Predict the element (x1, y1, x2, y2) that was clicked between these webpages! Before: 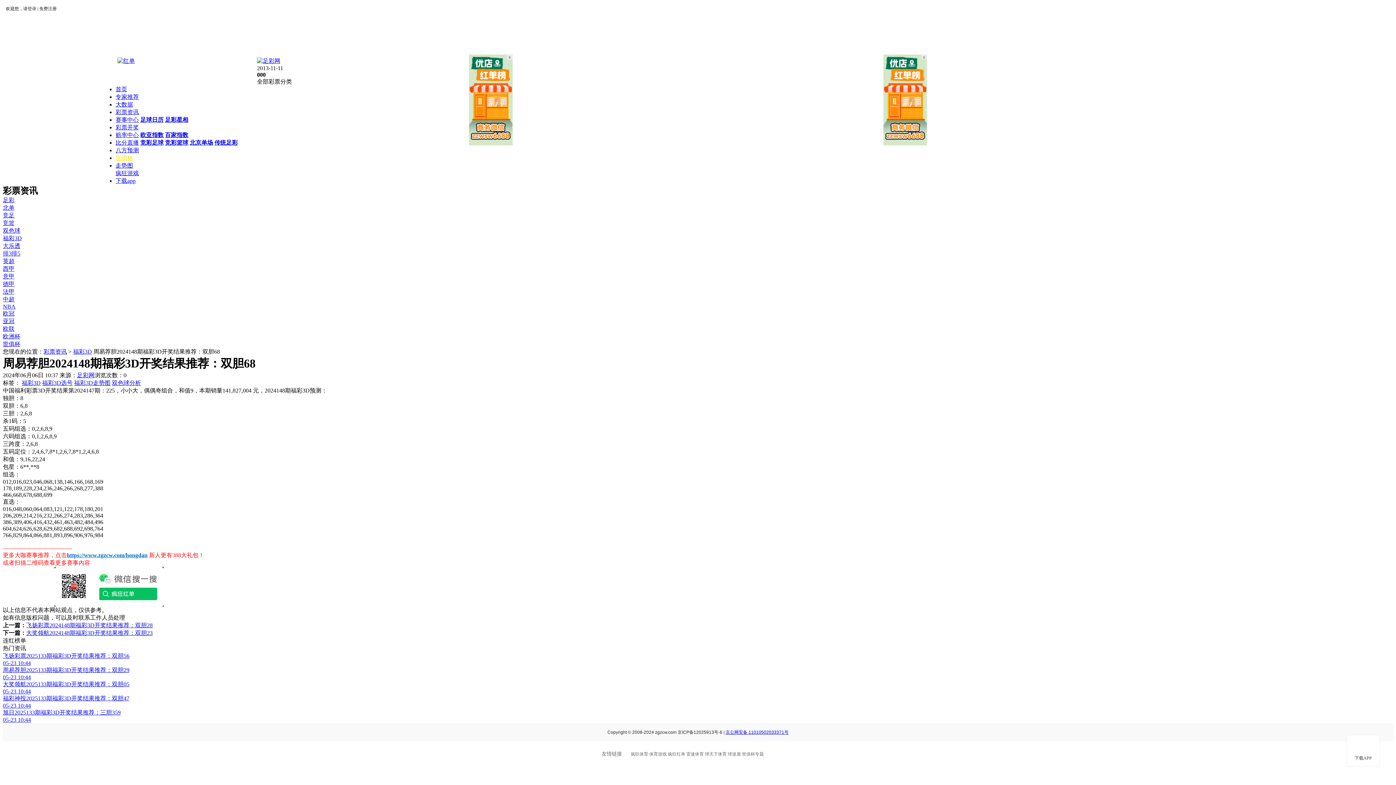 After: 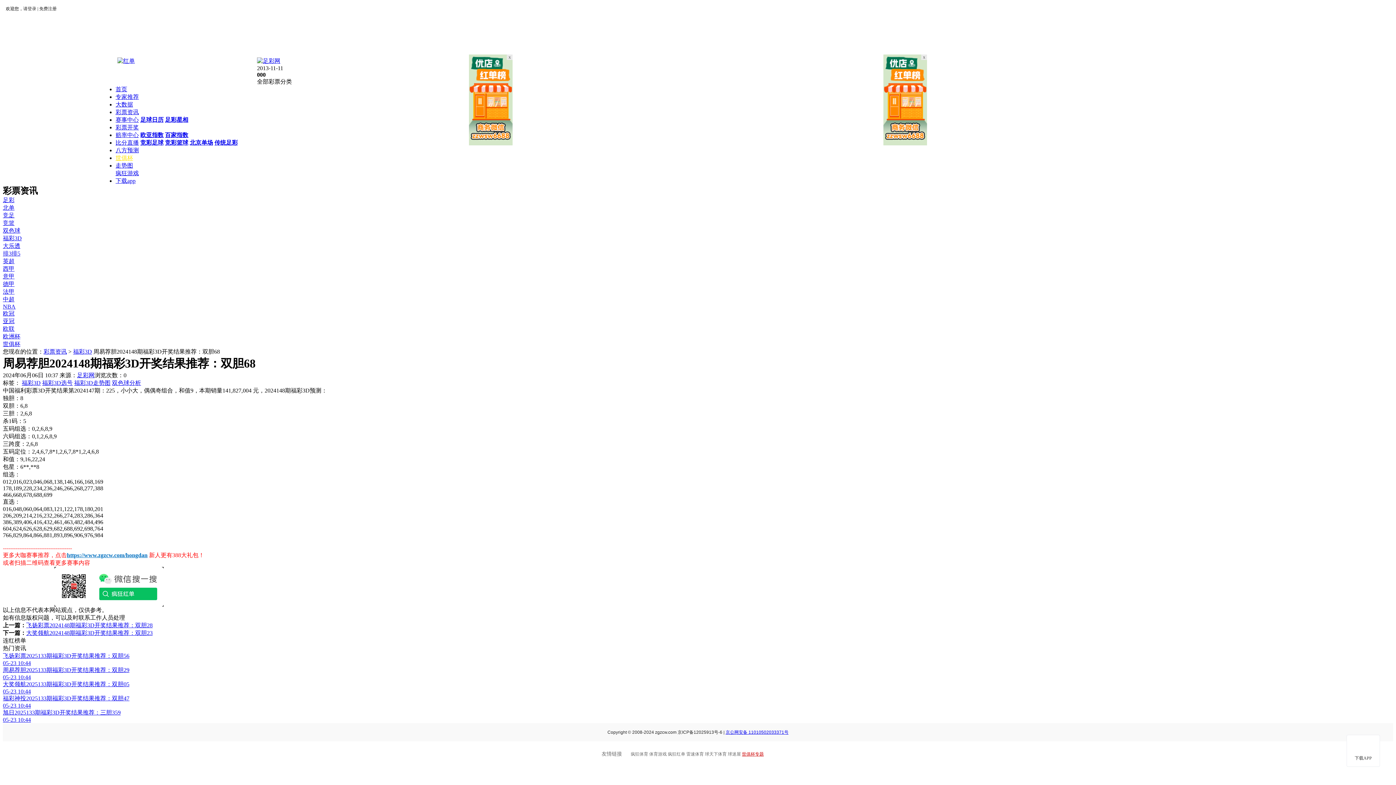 Action: bbox: (742, 752, 764, 757) label: 世俱杯专题